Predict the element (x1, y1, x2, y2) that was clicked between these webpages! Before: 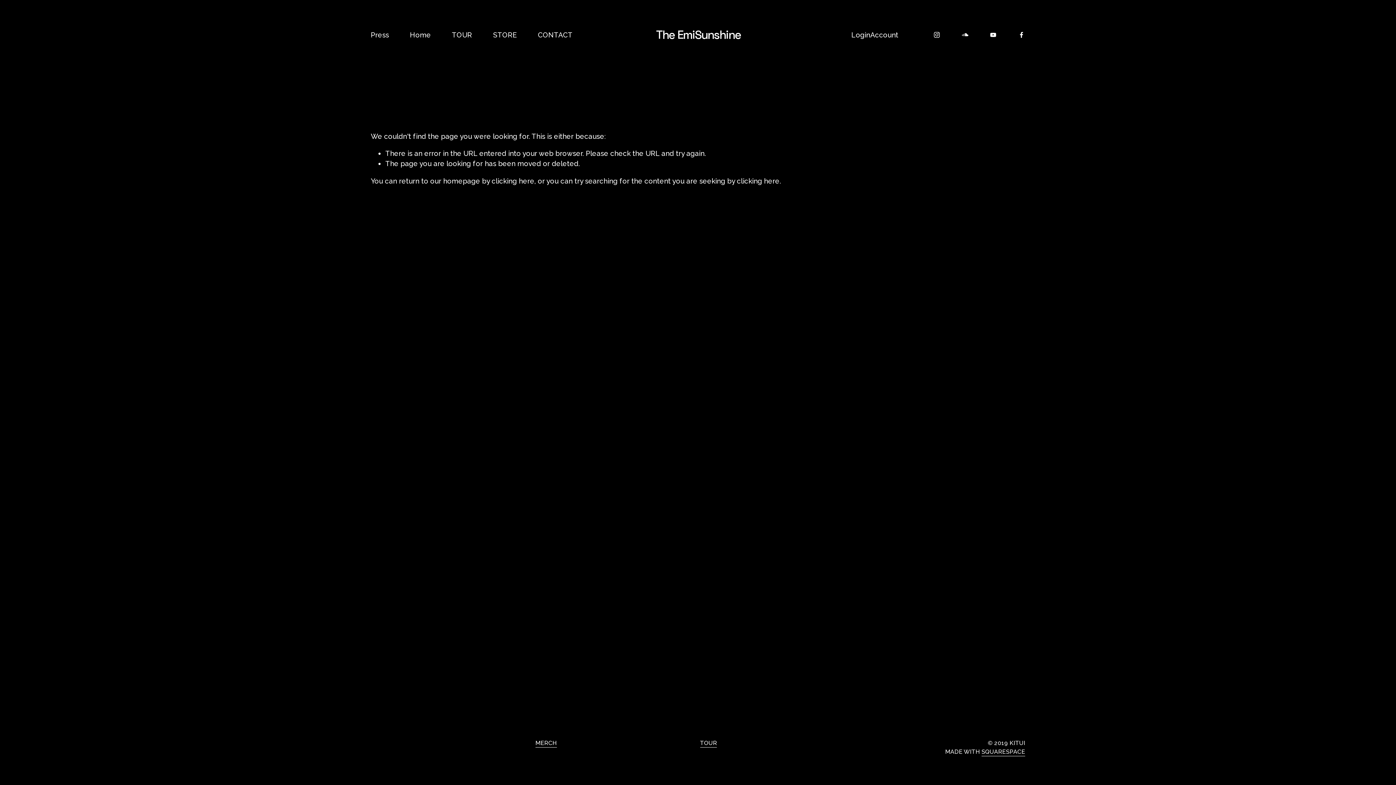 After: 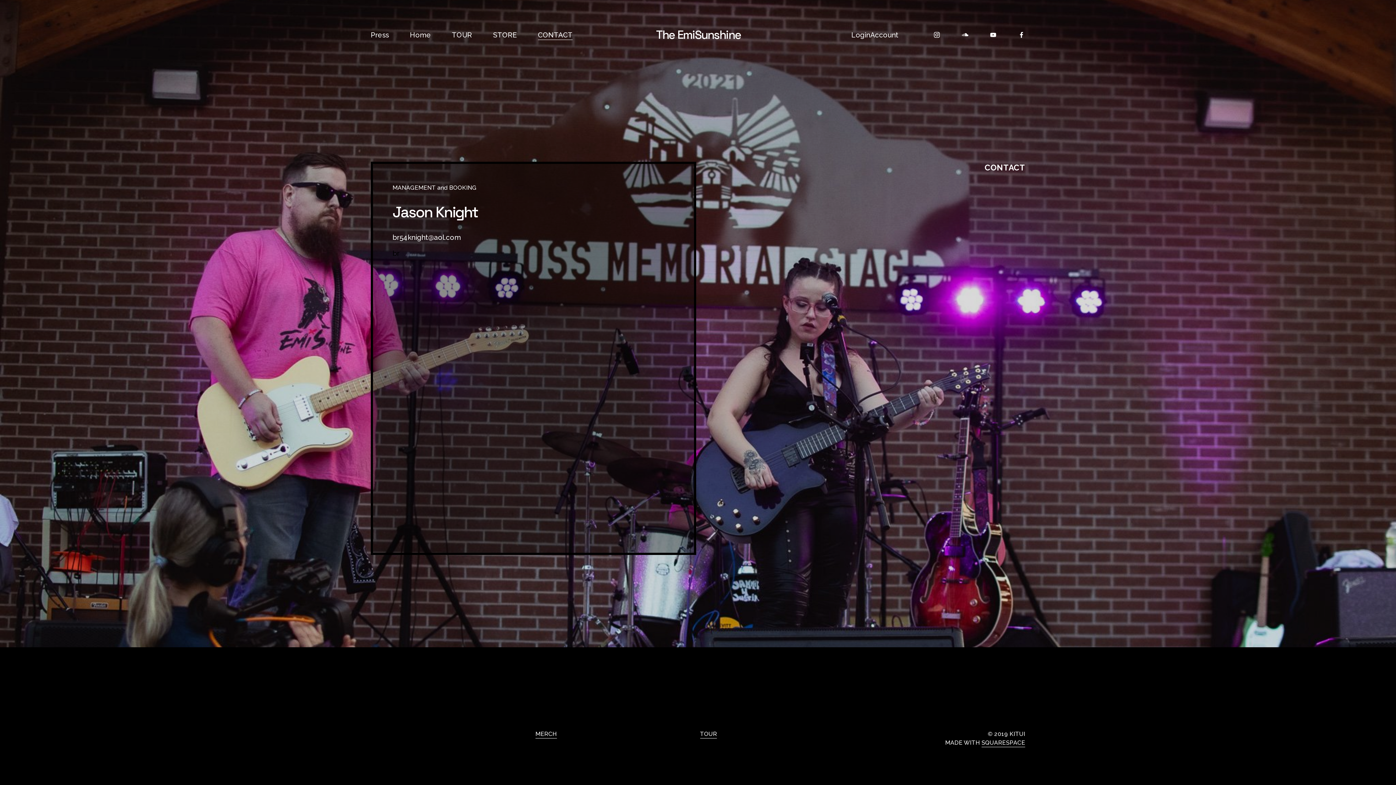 Action: bbox: (538, 29, 572, 40) label: CONTACT